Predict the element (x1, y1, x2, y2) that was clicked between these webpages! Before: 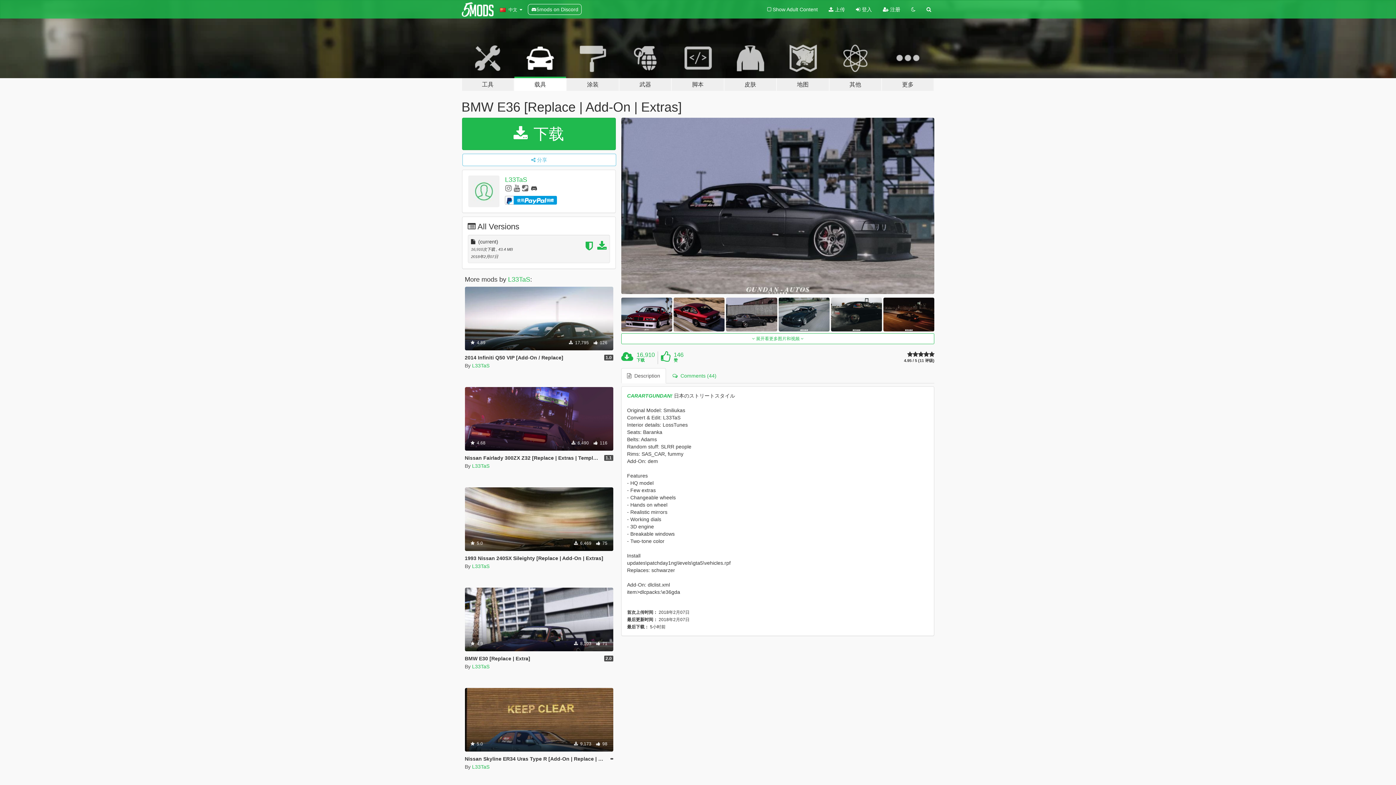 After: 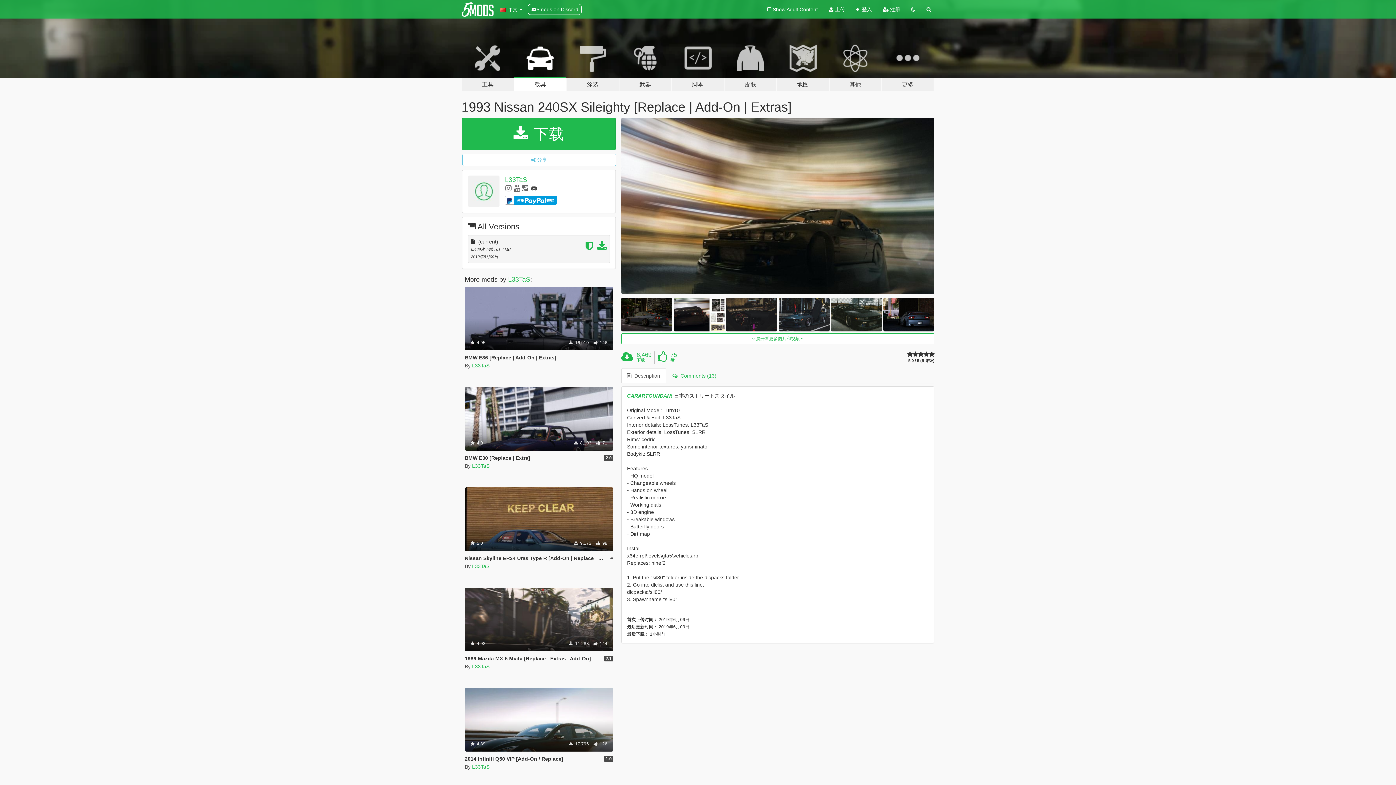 Action: bbox: (464, 487, 613, 551) label:  5.0
 6,469  75